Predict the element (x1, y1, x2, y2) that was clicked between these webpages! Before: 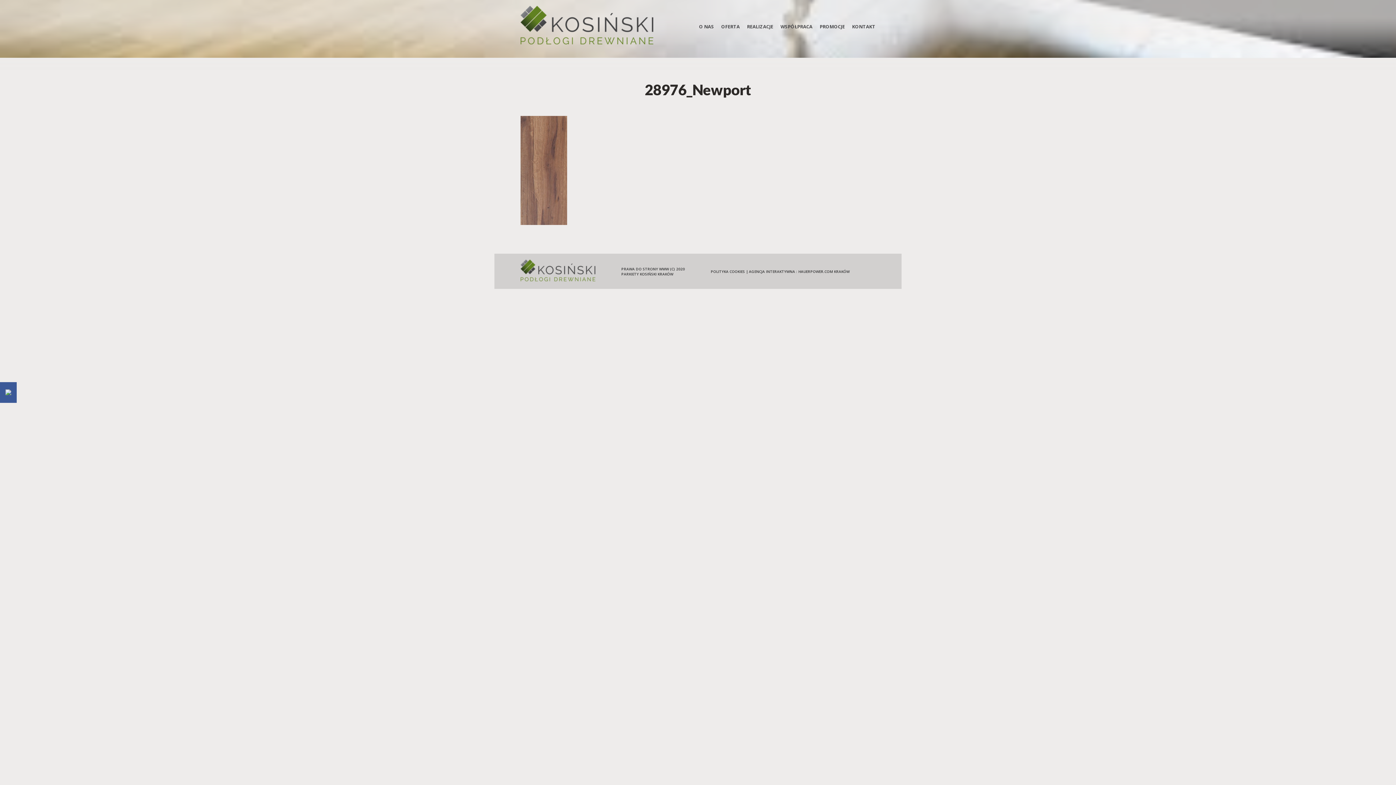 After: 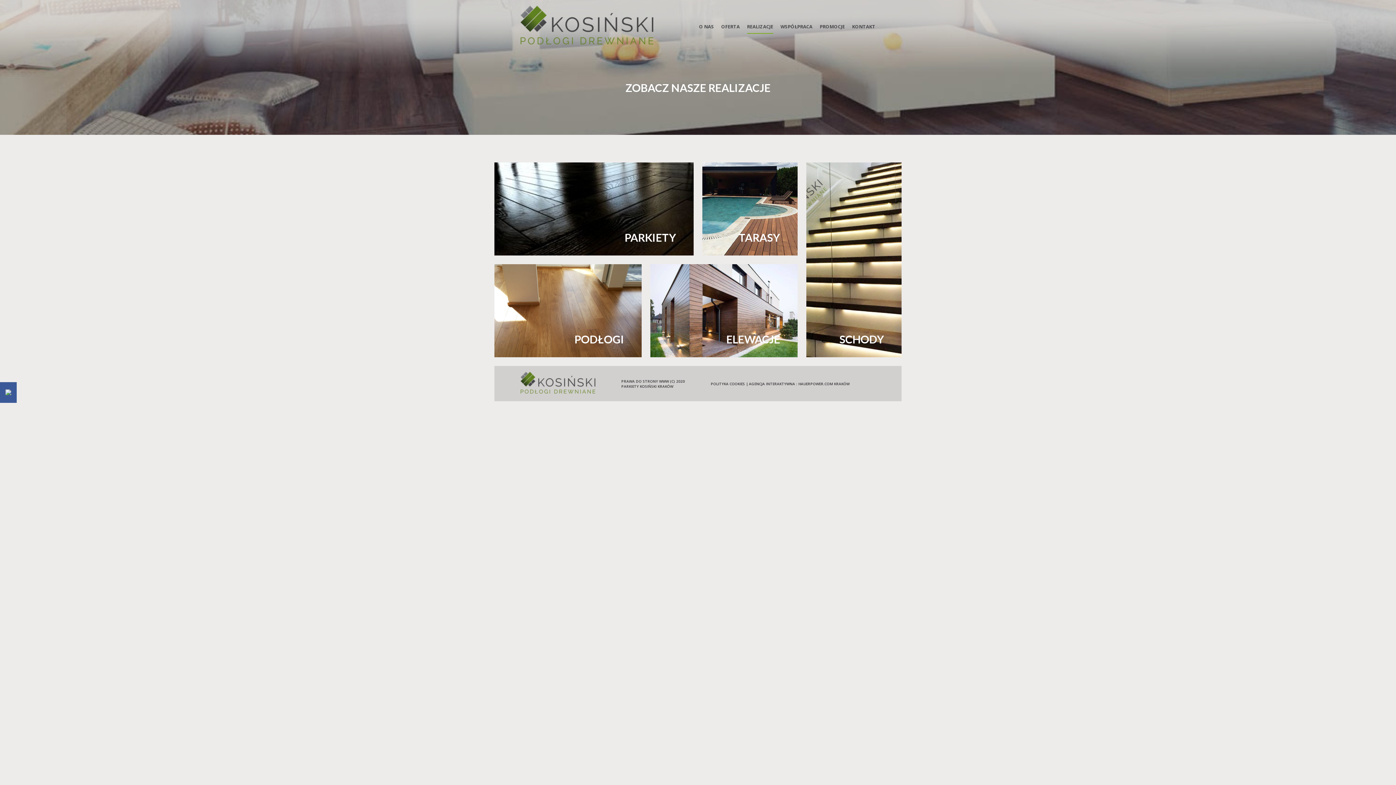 Action: label: REALIZACJE bbox: (747, 23, 773, 33)